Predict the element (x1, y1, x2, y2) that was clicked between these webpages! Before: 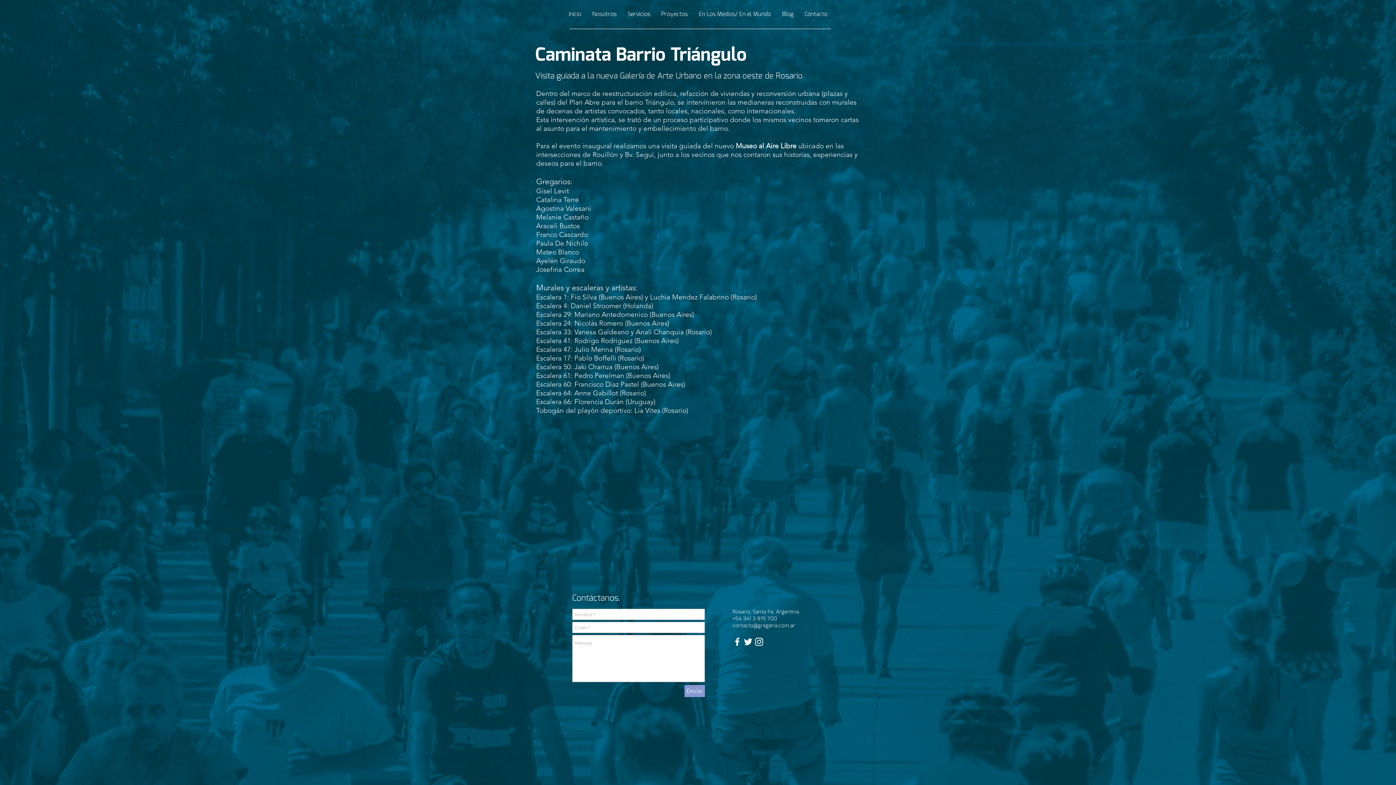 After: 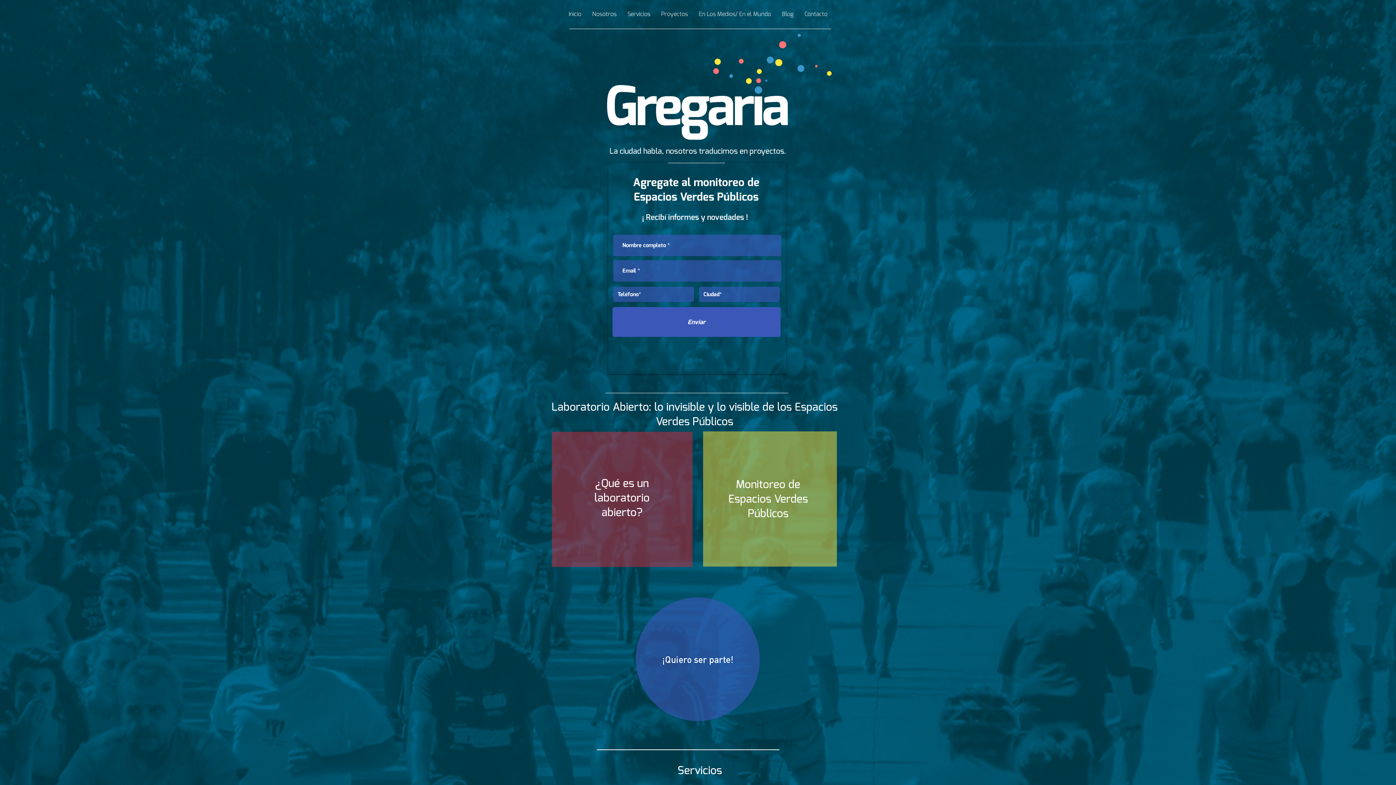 Action: bbox: (563, 0, 586, 28) label: Inicio